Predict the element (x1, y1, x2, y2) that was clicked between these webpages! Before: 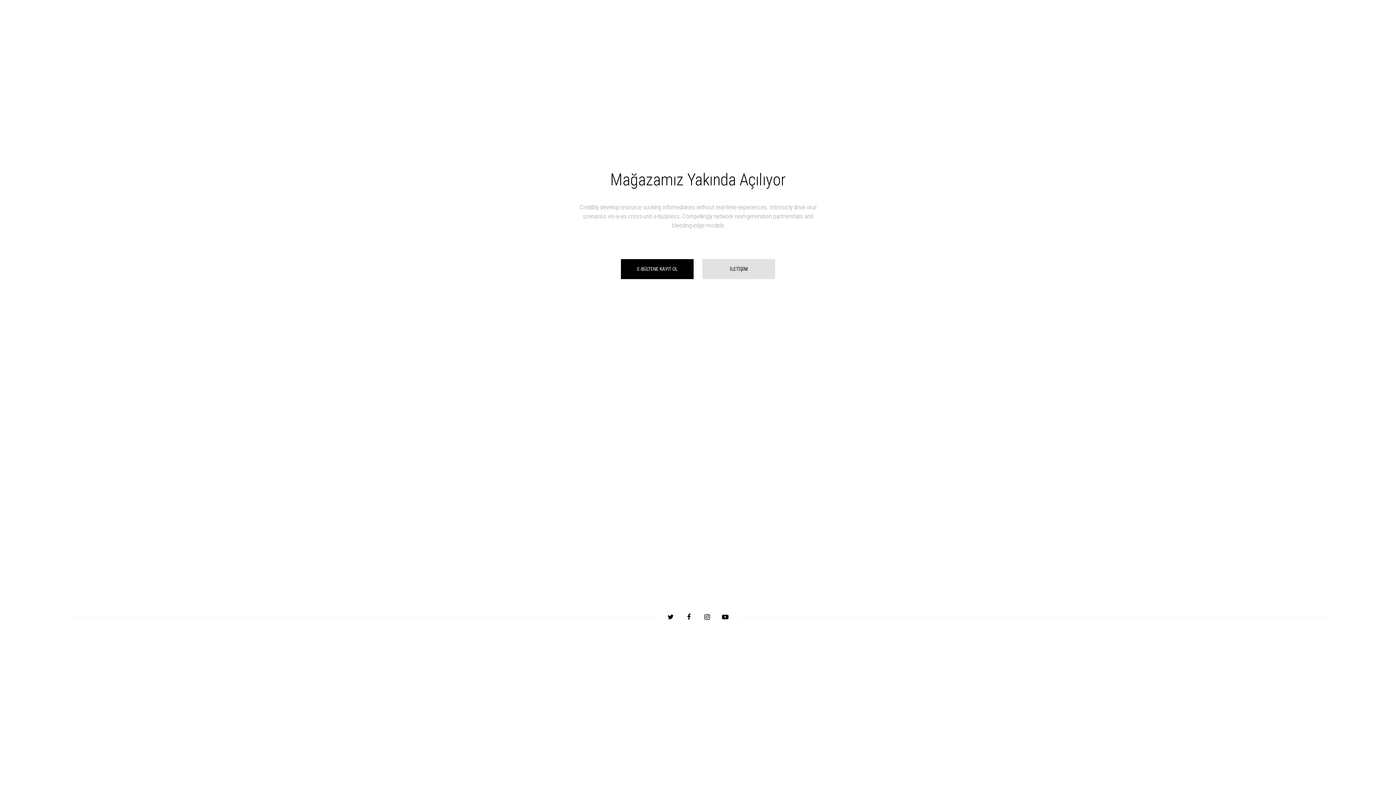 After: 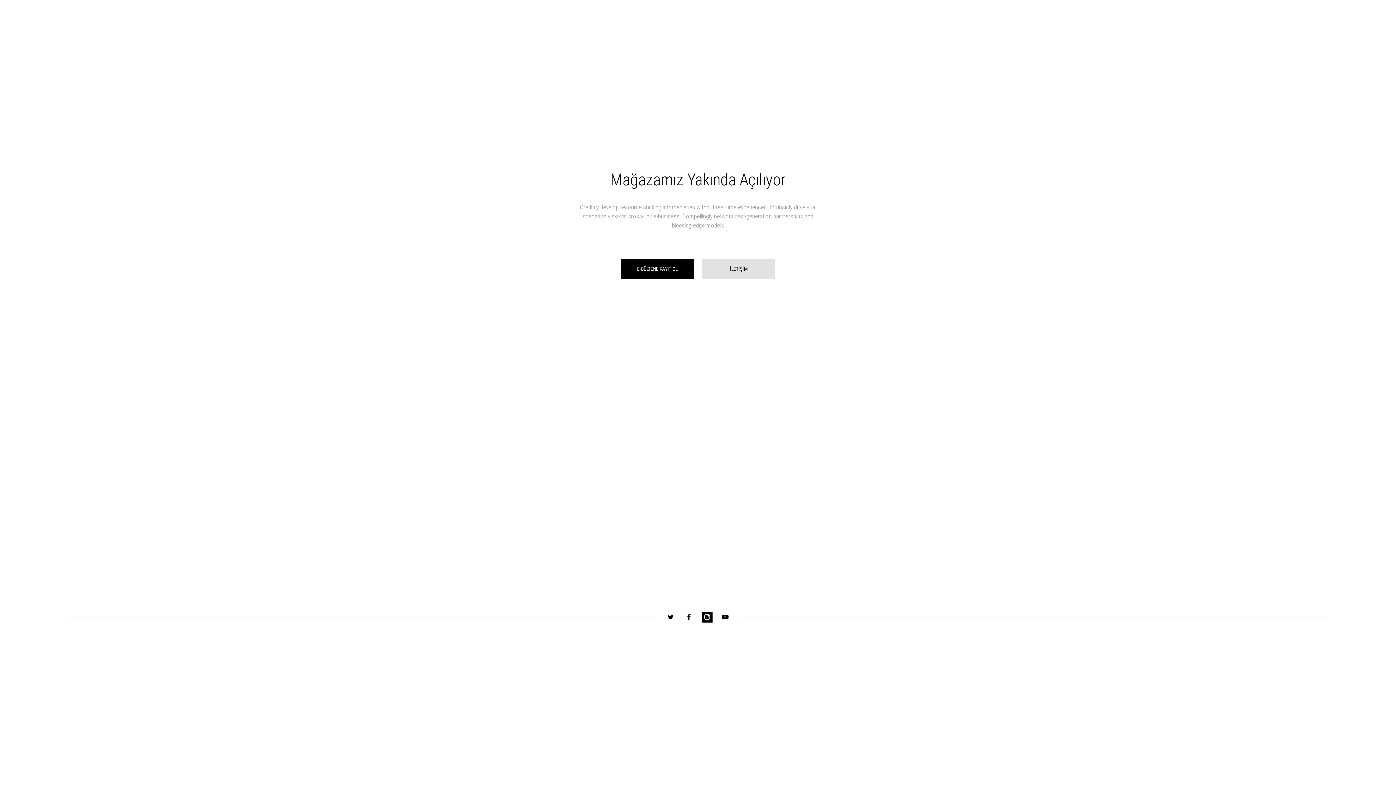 Action: bbox: (701, 611, 712, 622)